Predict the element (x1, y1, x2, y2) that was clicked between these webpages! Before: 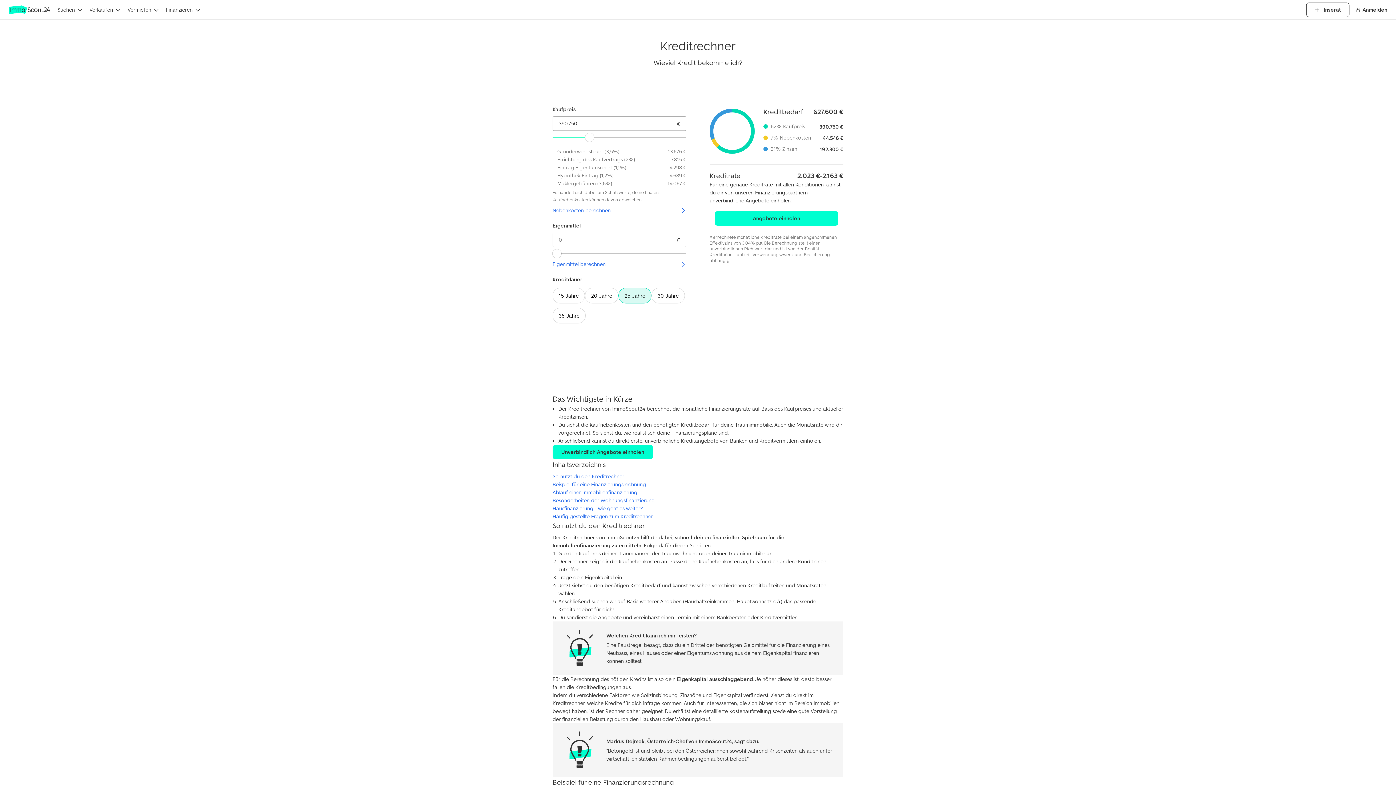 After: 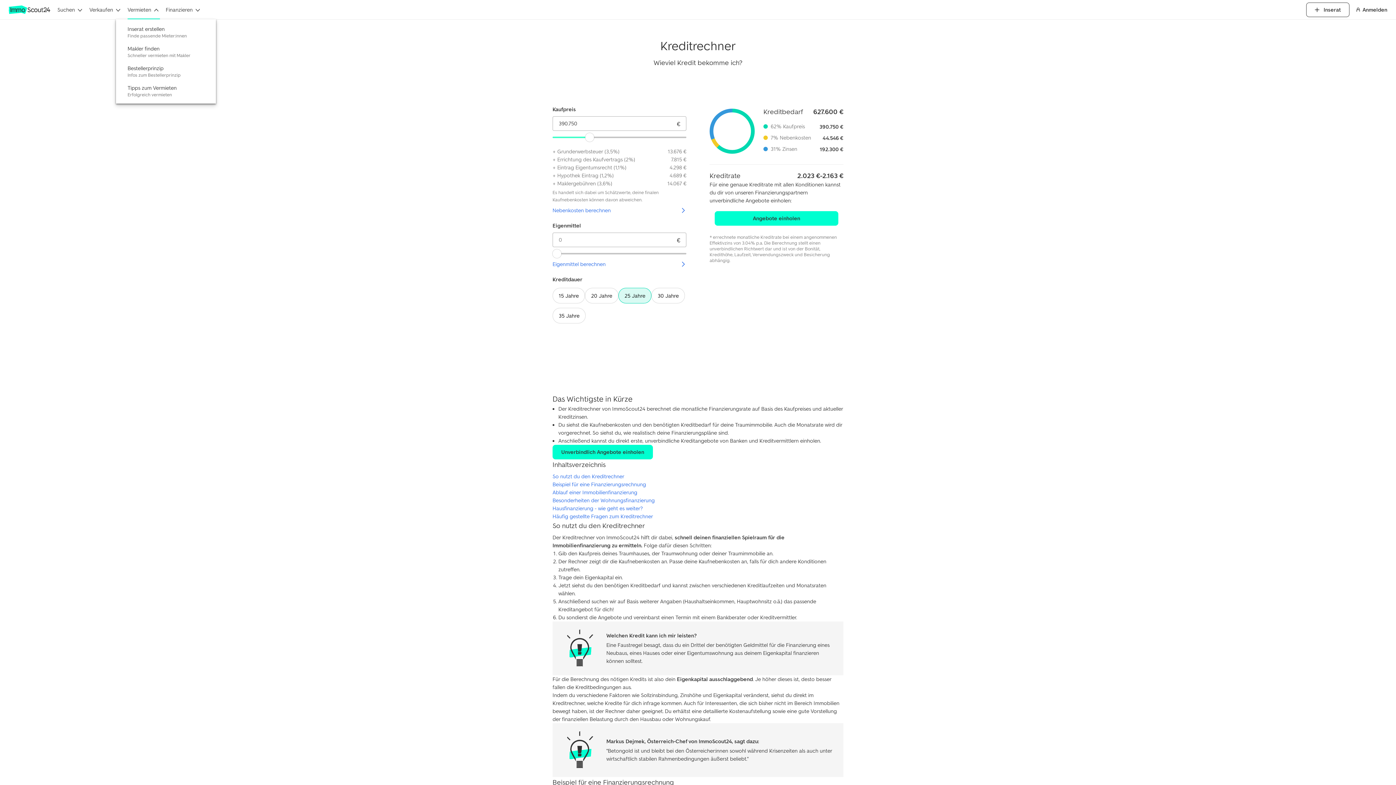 Action: bbox: (127, 0, 155, 19) label: Vermieten